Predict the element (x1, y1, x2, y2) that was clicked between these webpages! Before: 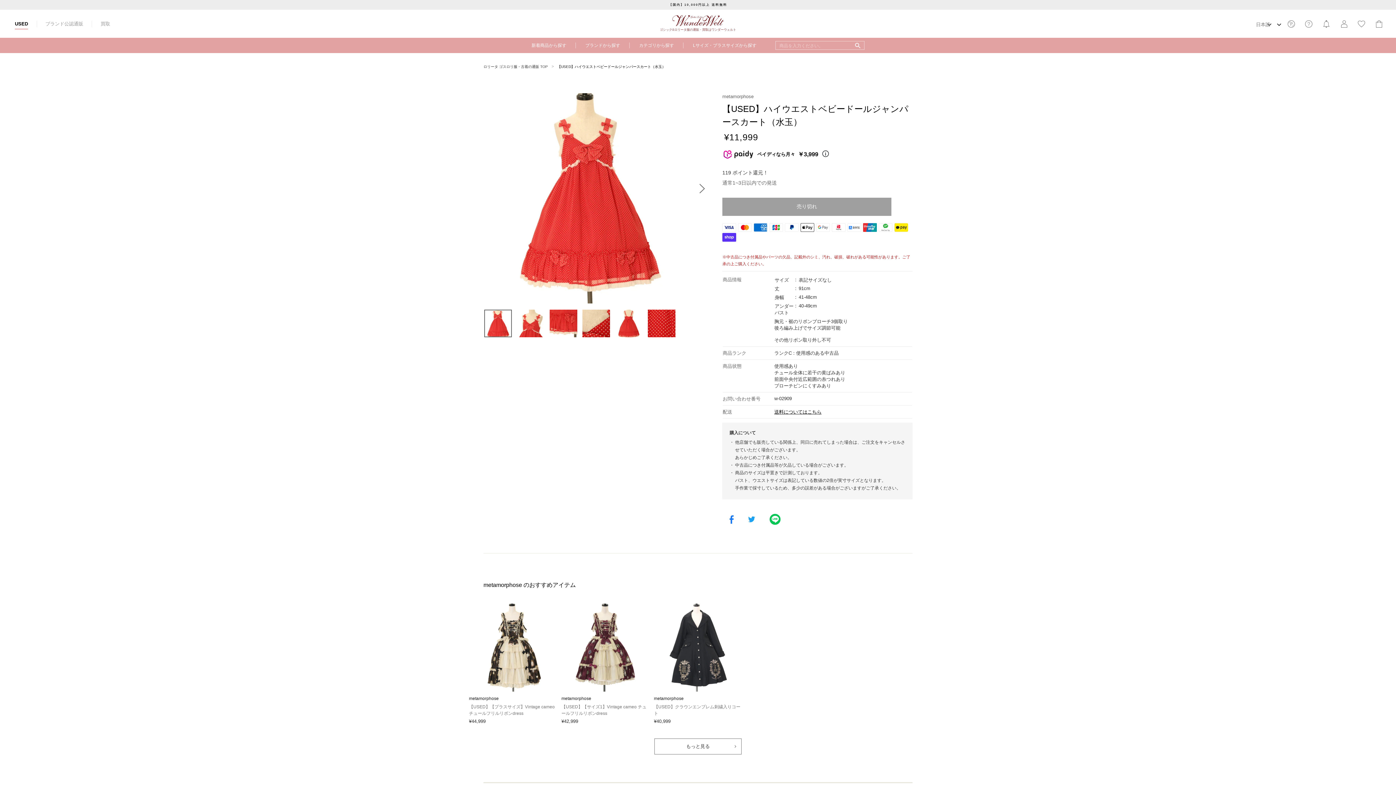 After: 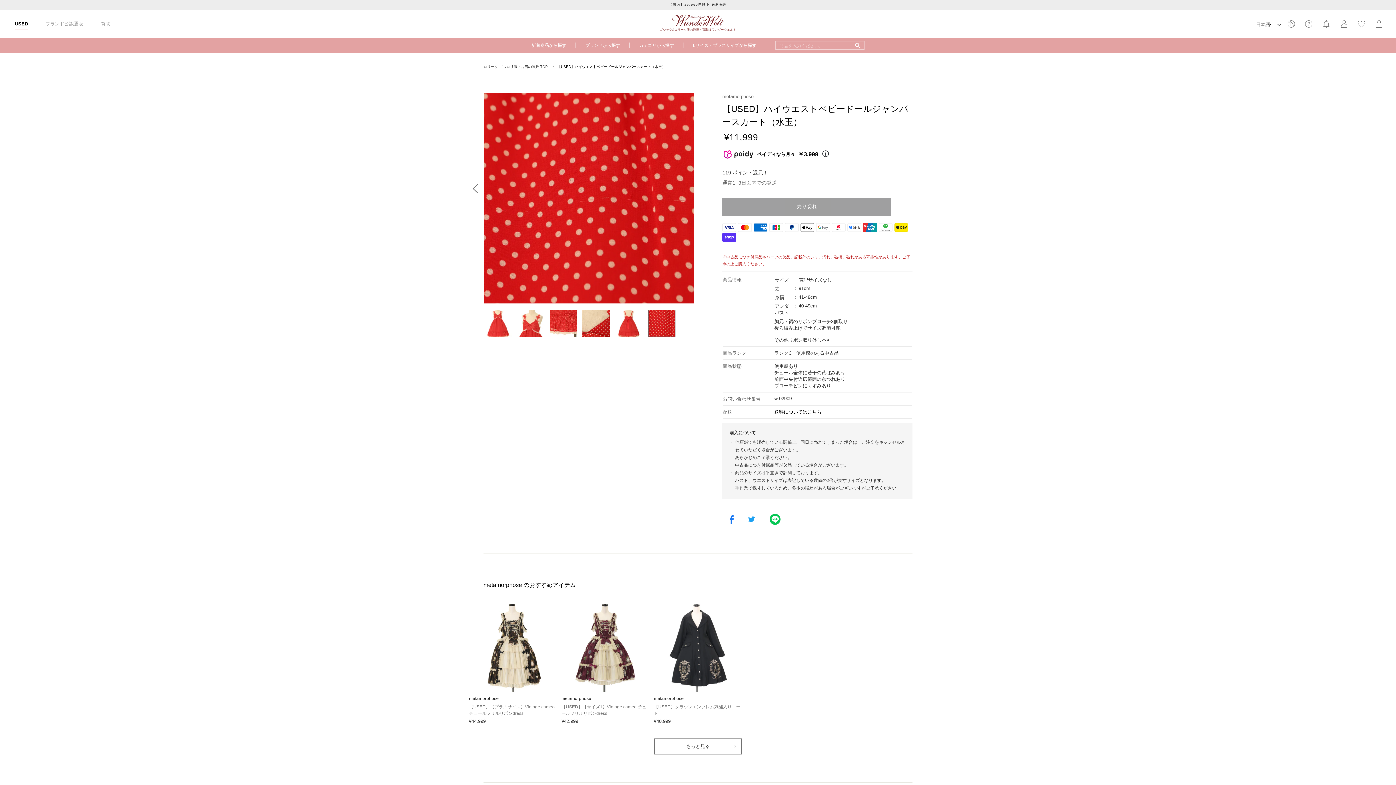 Action: bbox: (648, 309, 675, 337)